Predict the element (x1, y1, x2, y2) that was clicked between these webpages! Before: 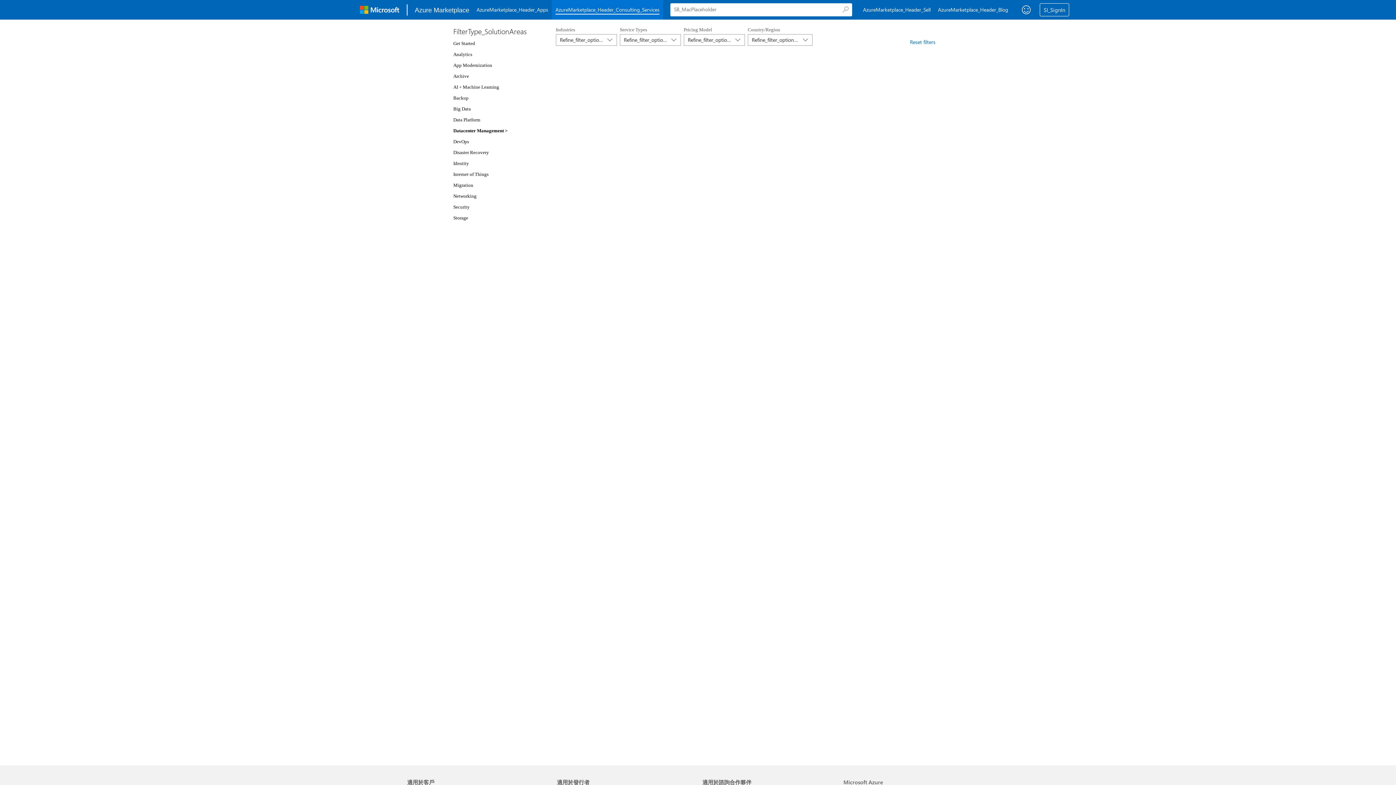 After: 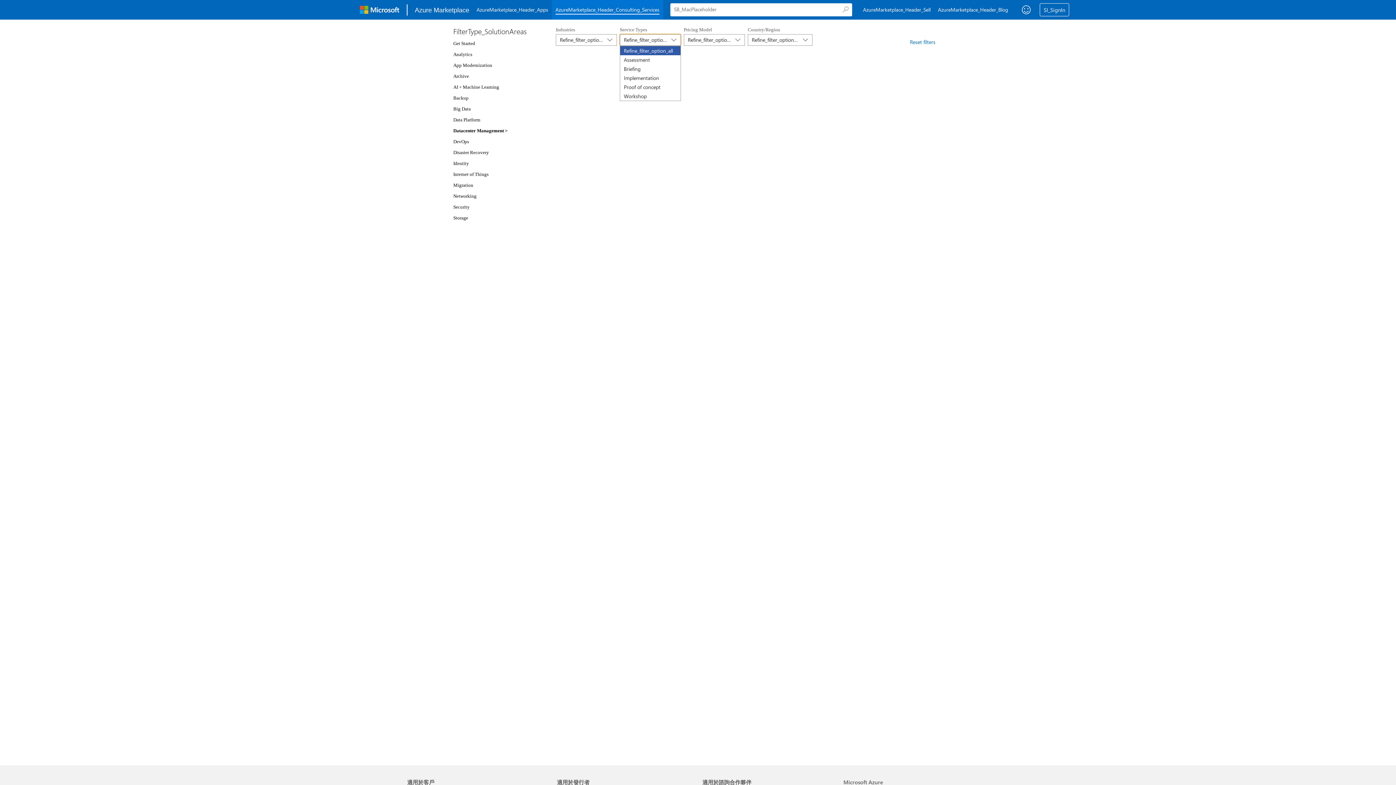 Action: label: Service Types Refine_filter_option_all selected bbox: (620, 34, 681, 45)